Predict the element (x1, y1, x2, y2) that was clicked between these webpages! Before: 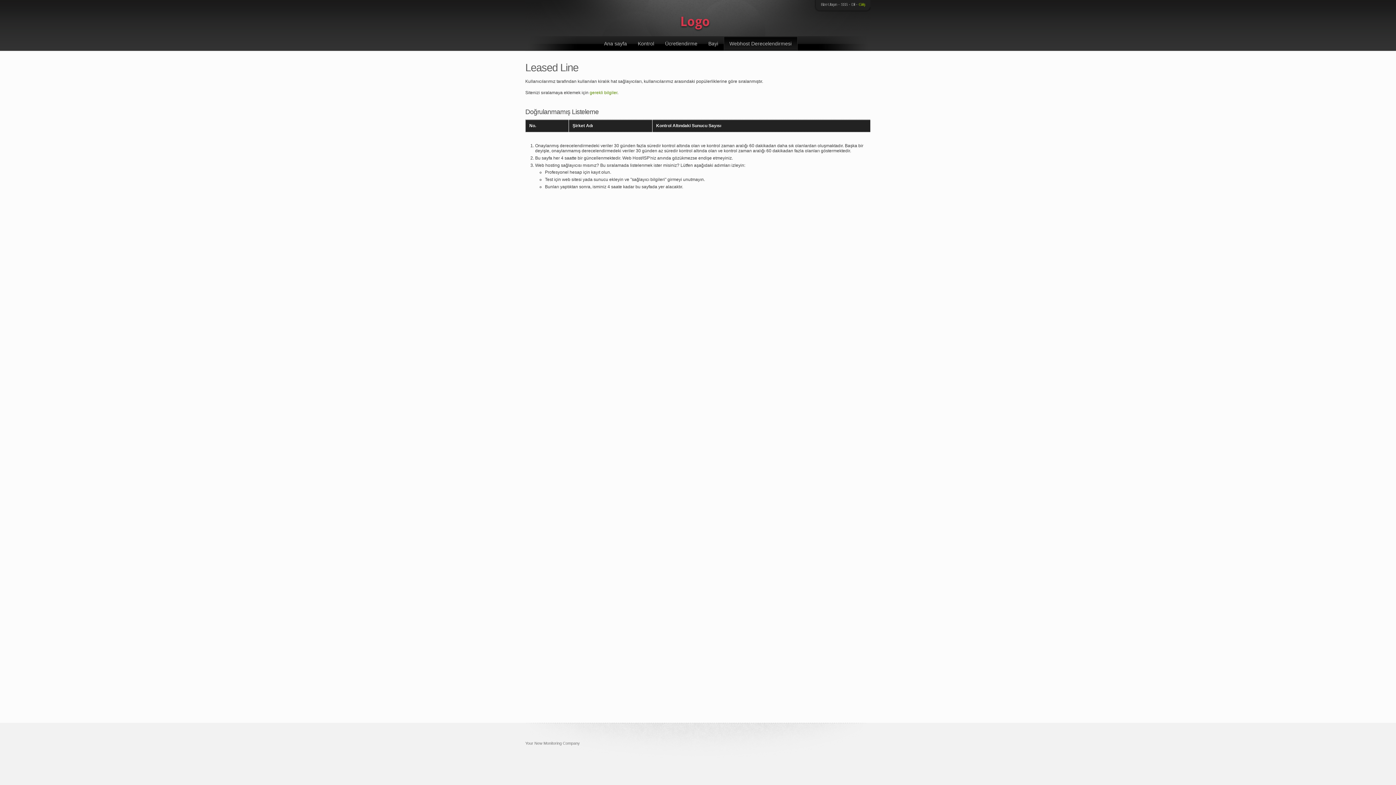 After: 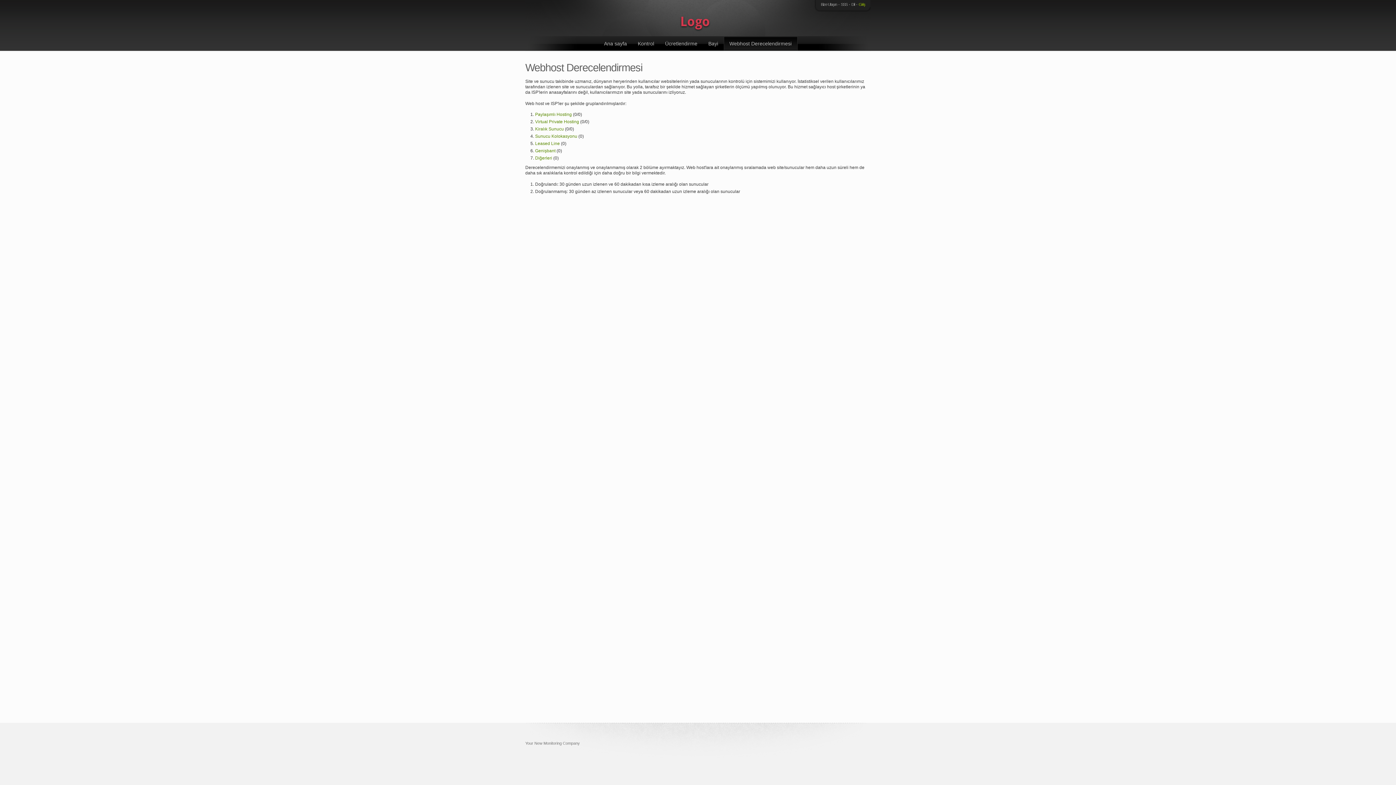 Action: label: Webhost Derecelendirmesi bbox: (723, 36, 797, 50)